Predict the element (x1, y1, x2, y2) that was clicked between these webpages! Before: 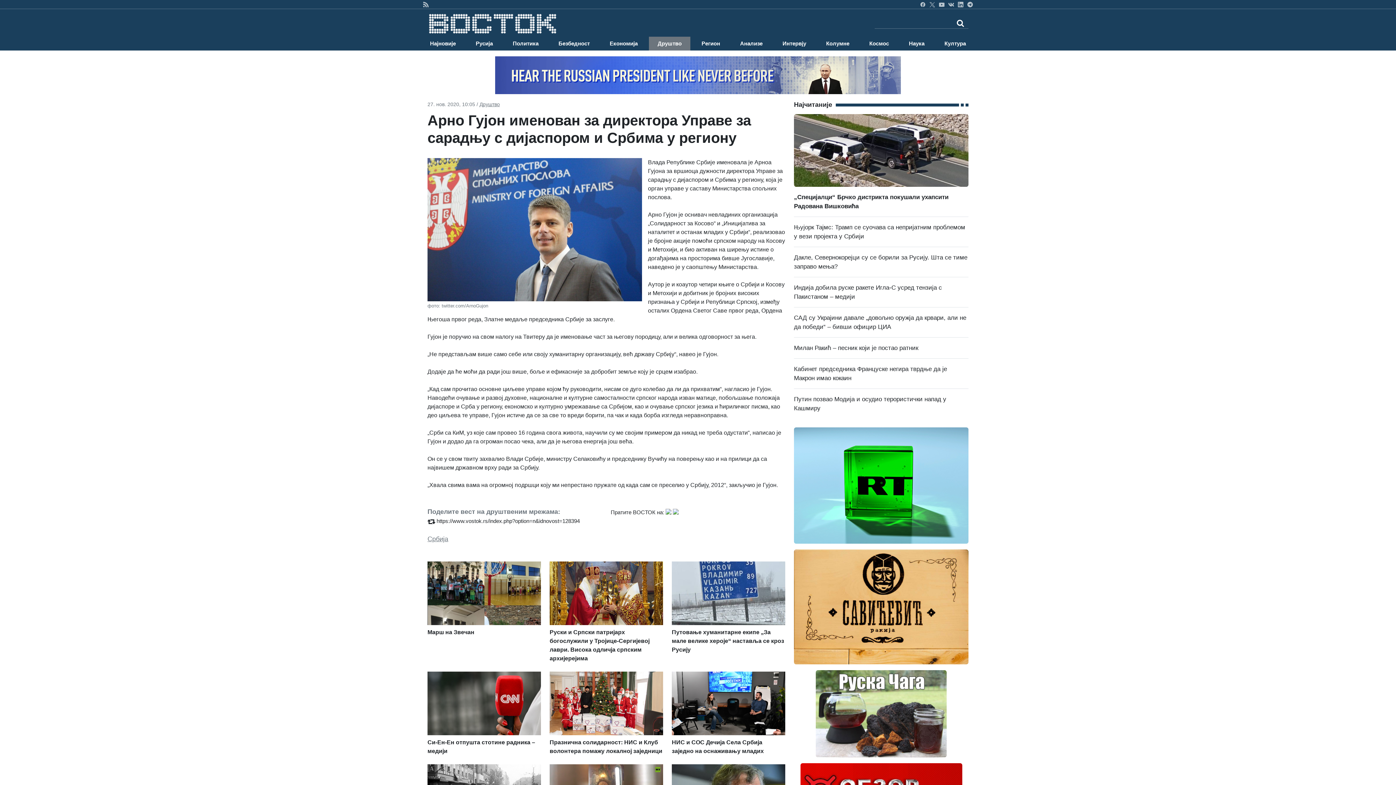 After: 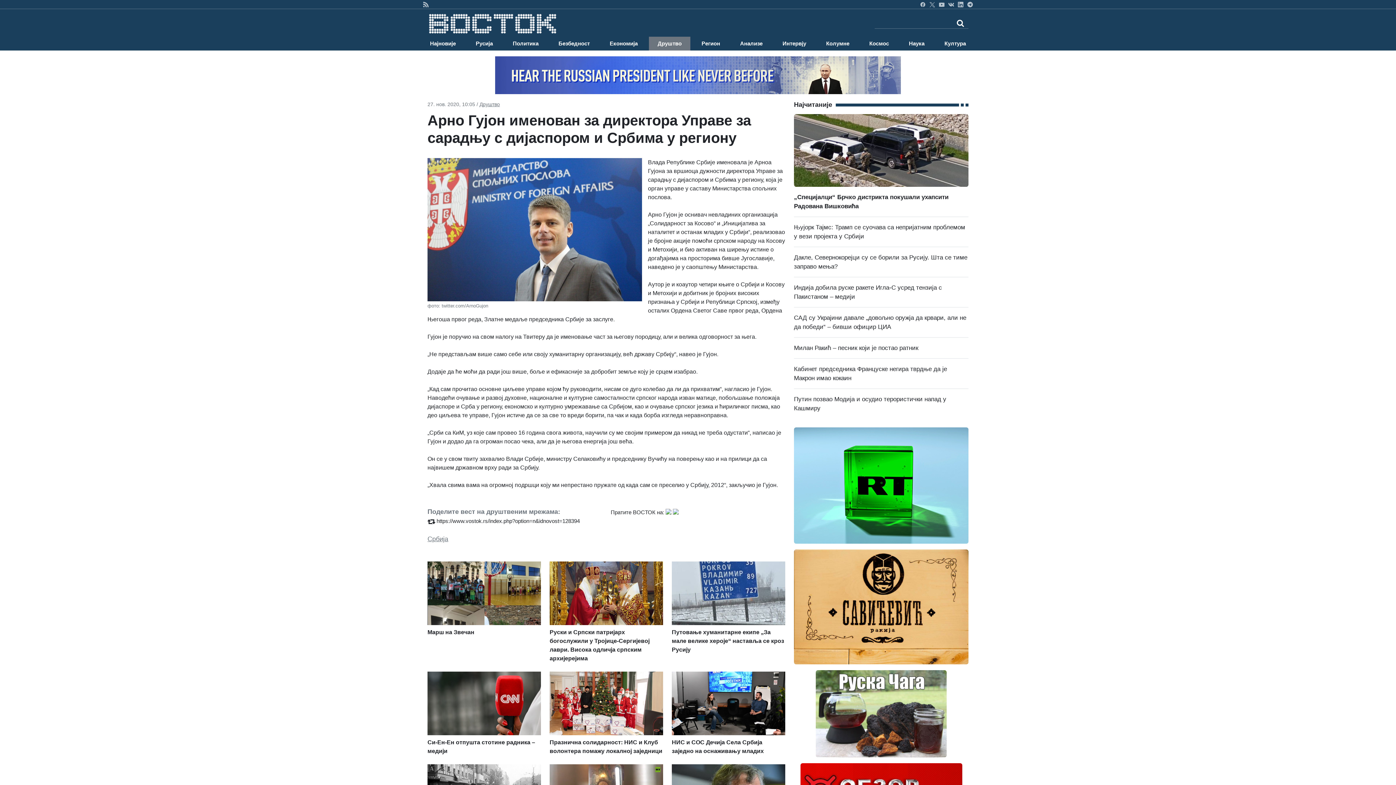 Action: bbox: (673, 507, 678, 525)